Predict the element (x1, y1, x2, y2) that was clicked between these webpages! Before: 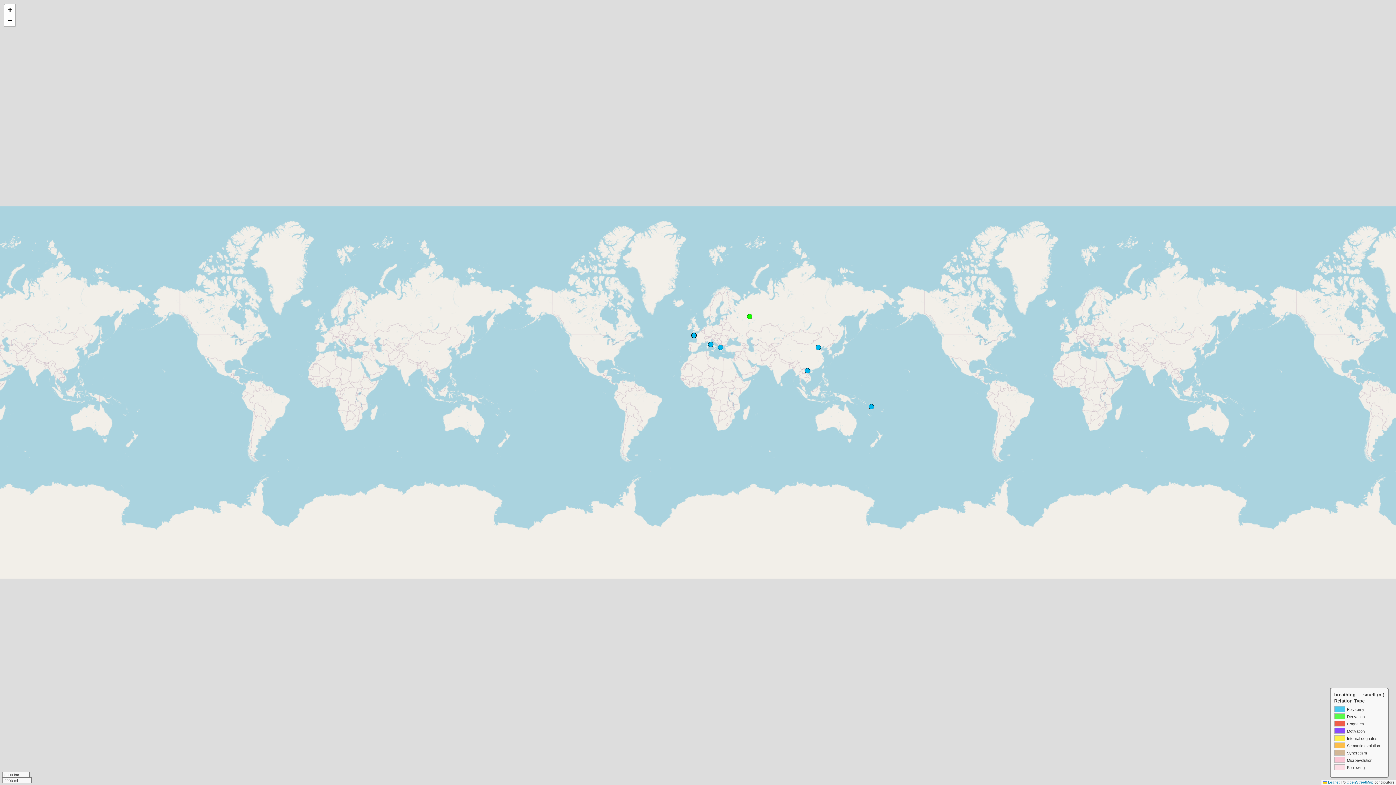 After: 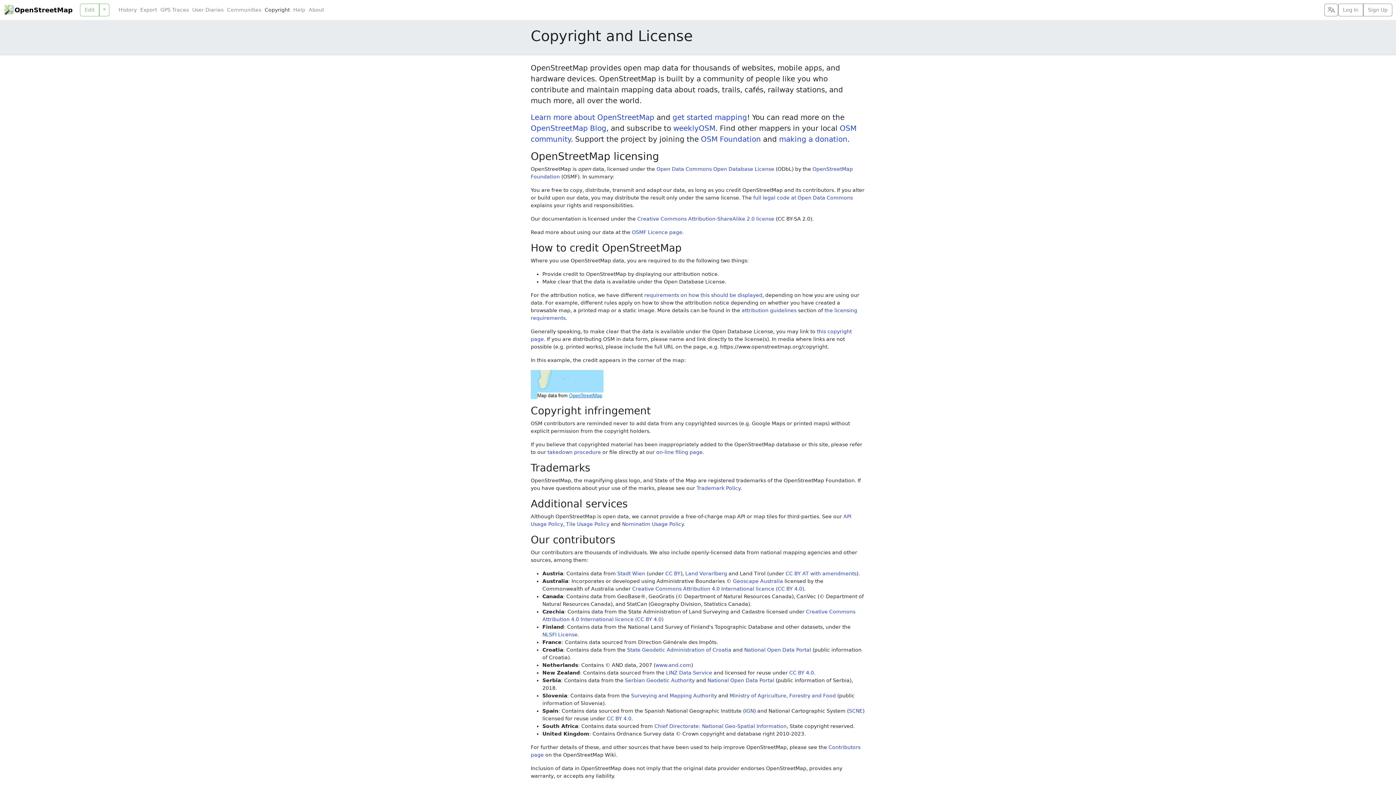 Action: bbox: (1346, 780, 1373, 784) label: OpenStreetMap